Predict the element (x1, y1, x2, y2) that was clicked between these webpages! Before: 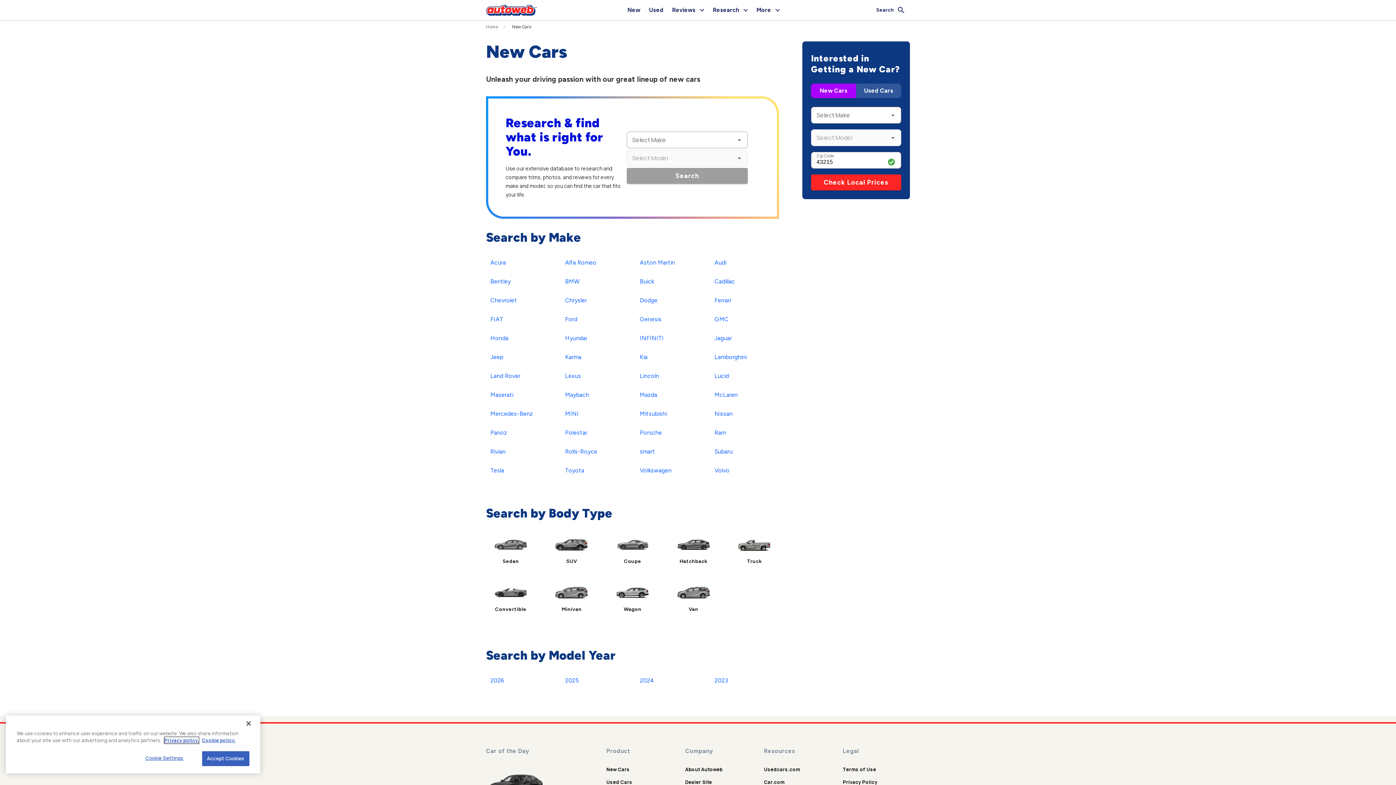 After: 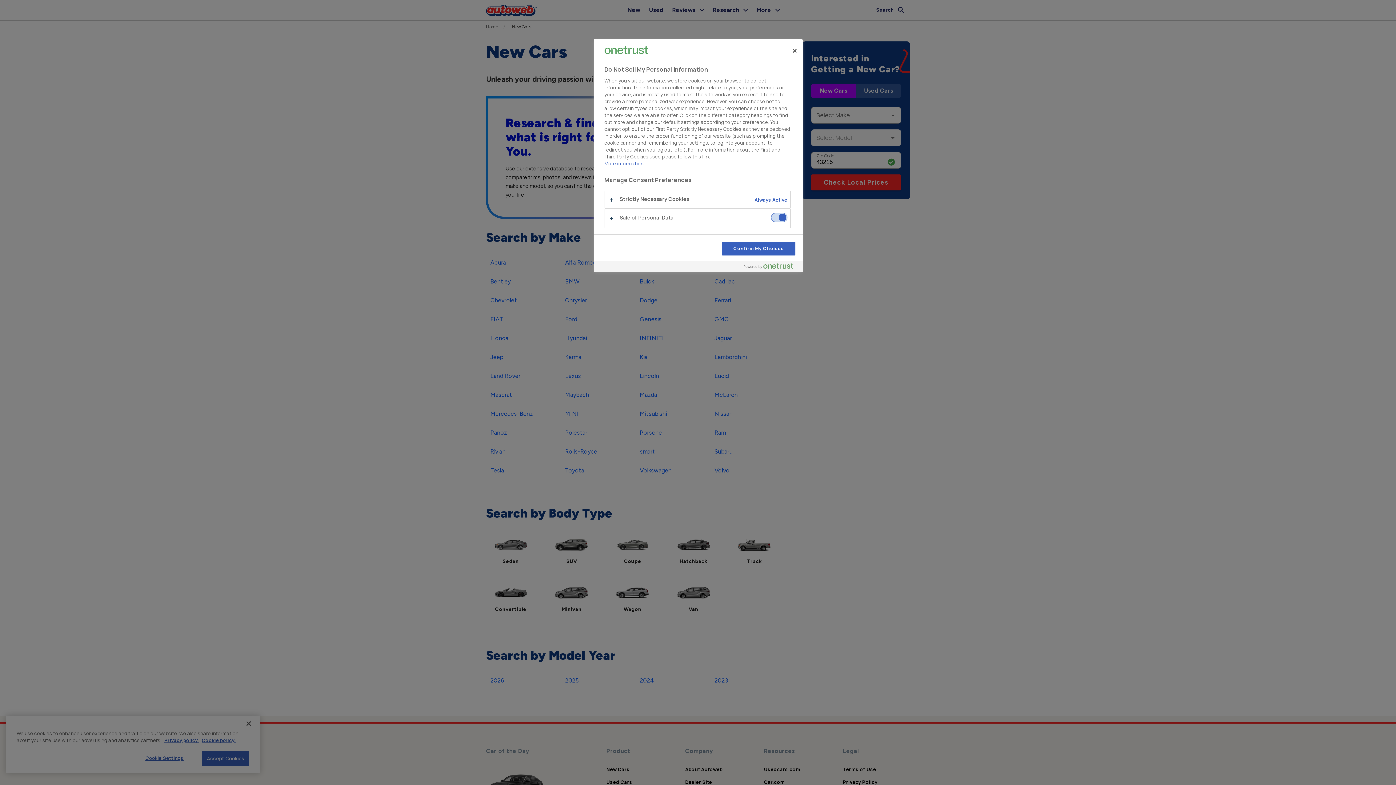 Action: bbox: (132, 751, 196, 765) label: Cookie Settings